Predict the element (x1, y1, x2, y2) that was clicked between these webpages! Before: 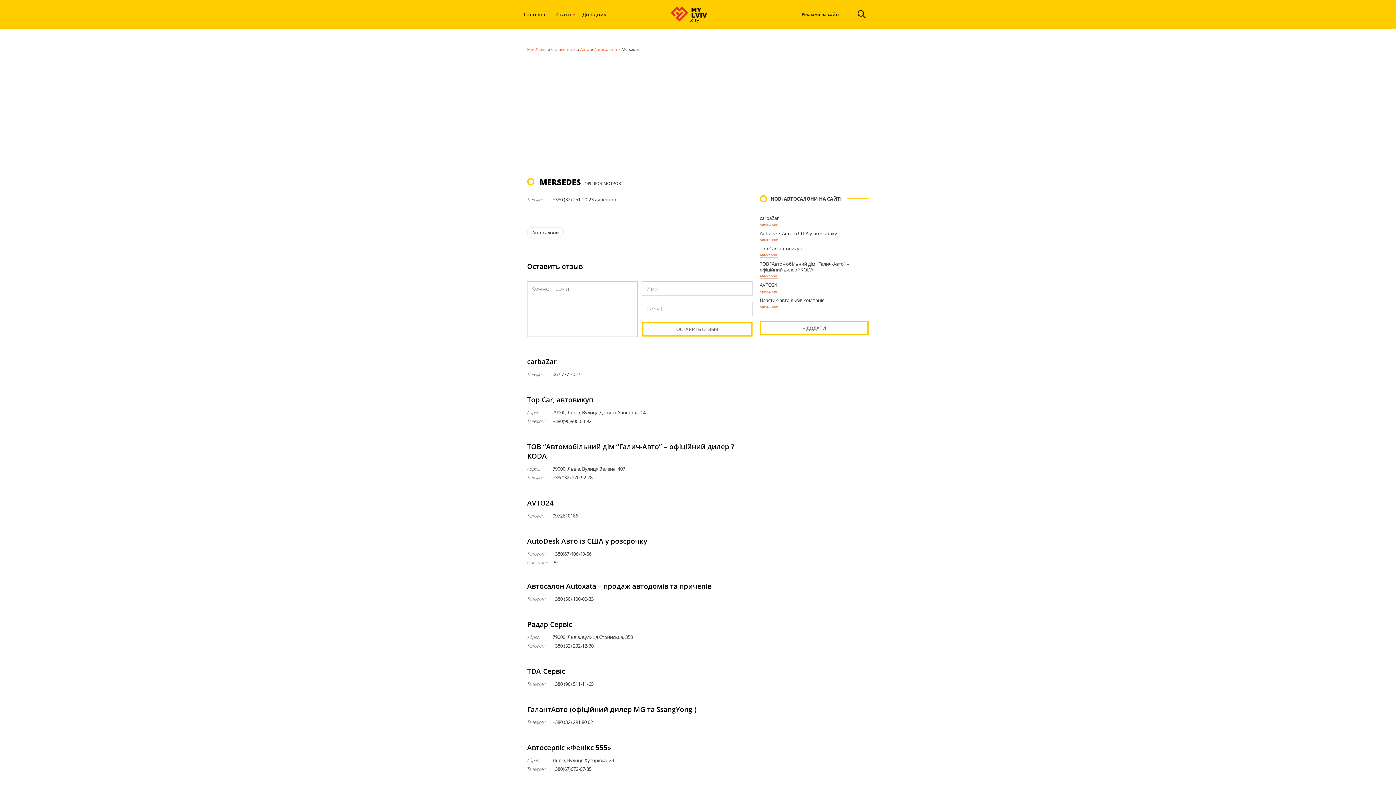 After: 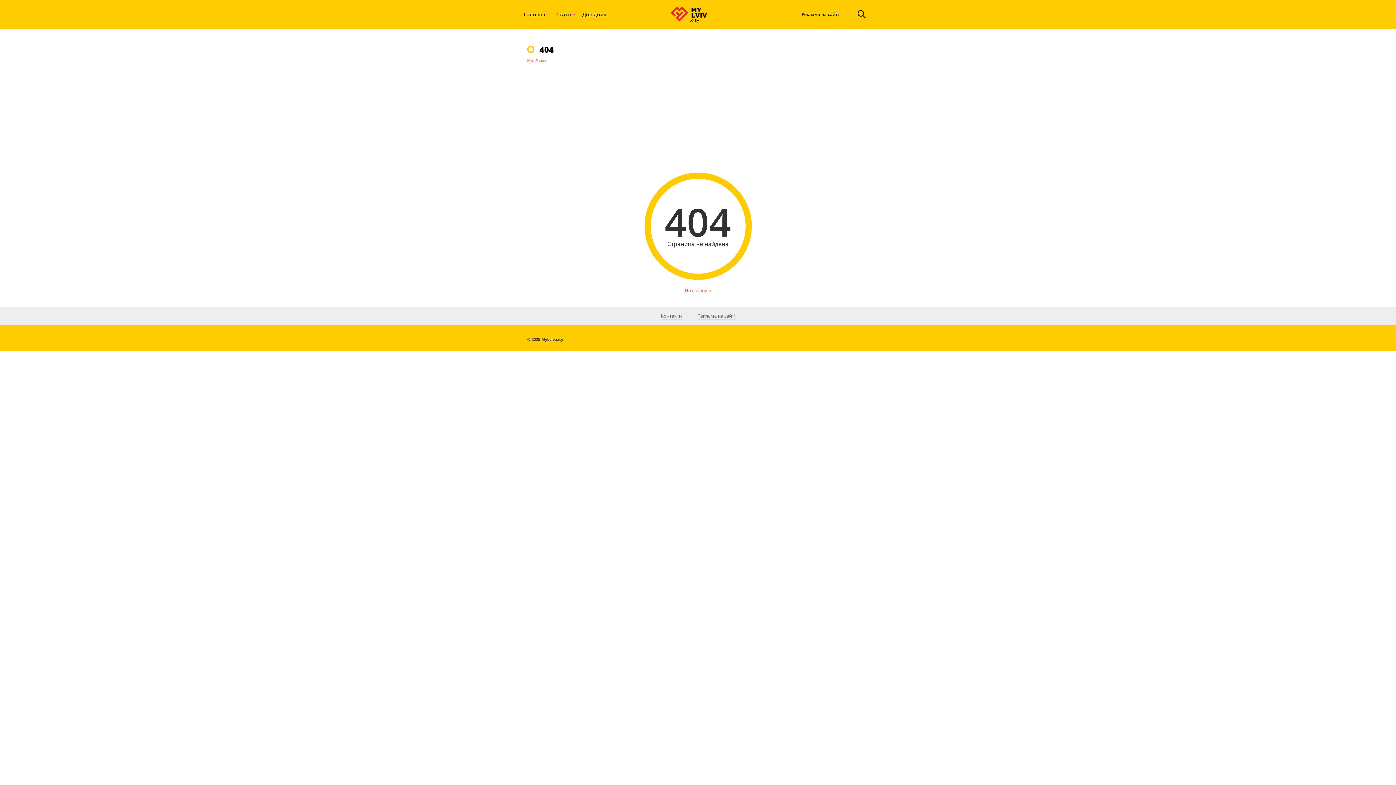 Action: label: + ДОДАТИ bbox: (760, 321, 869, 335)